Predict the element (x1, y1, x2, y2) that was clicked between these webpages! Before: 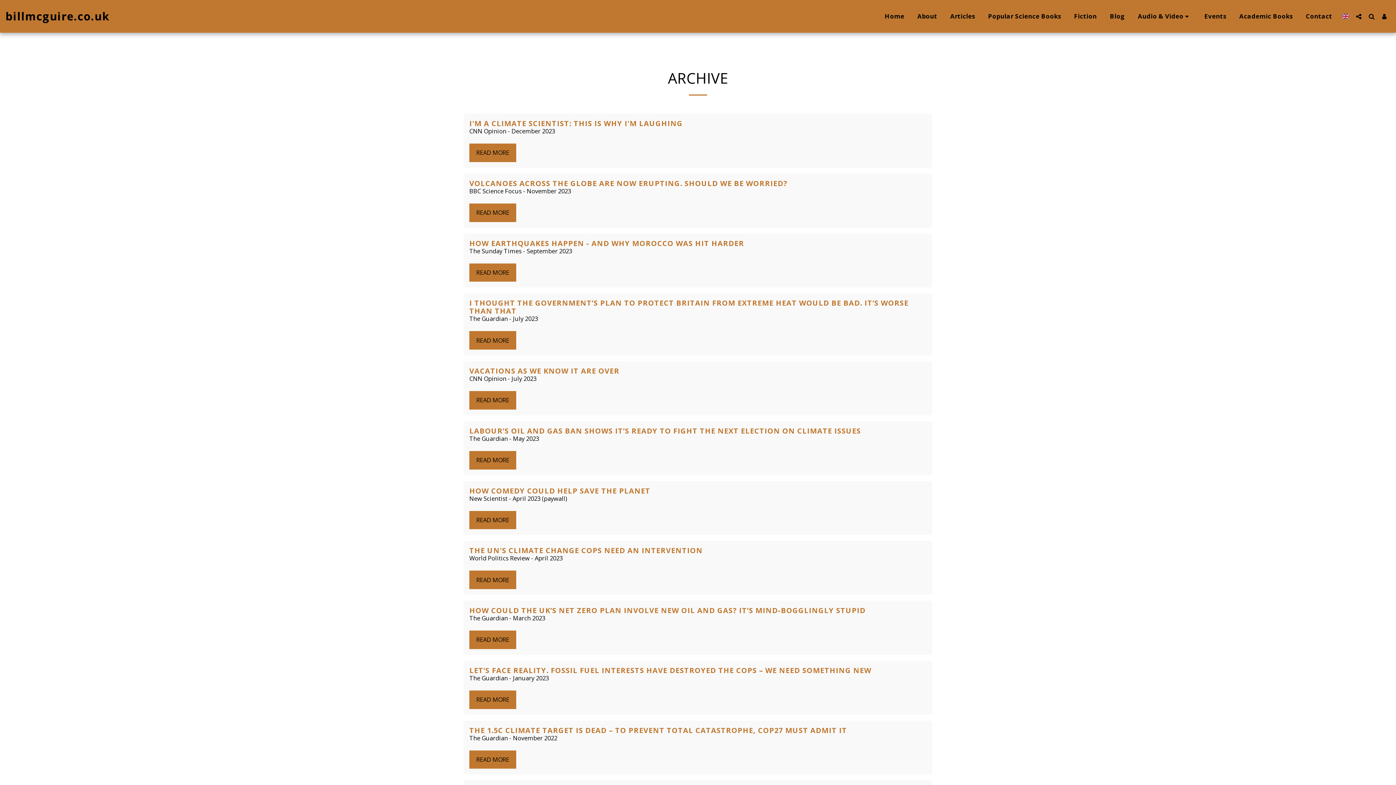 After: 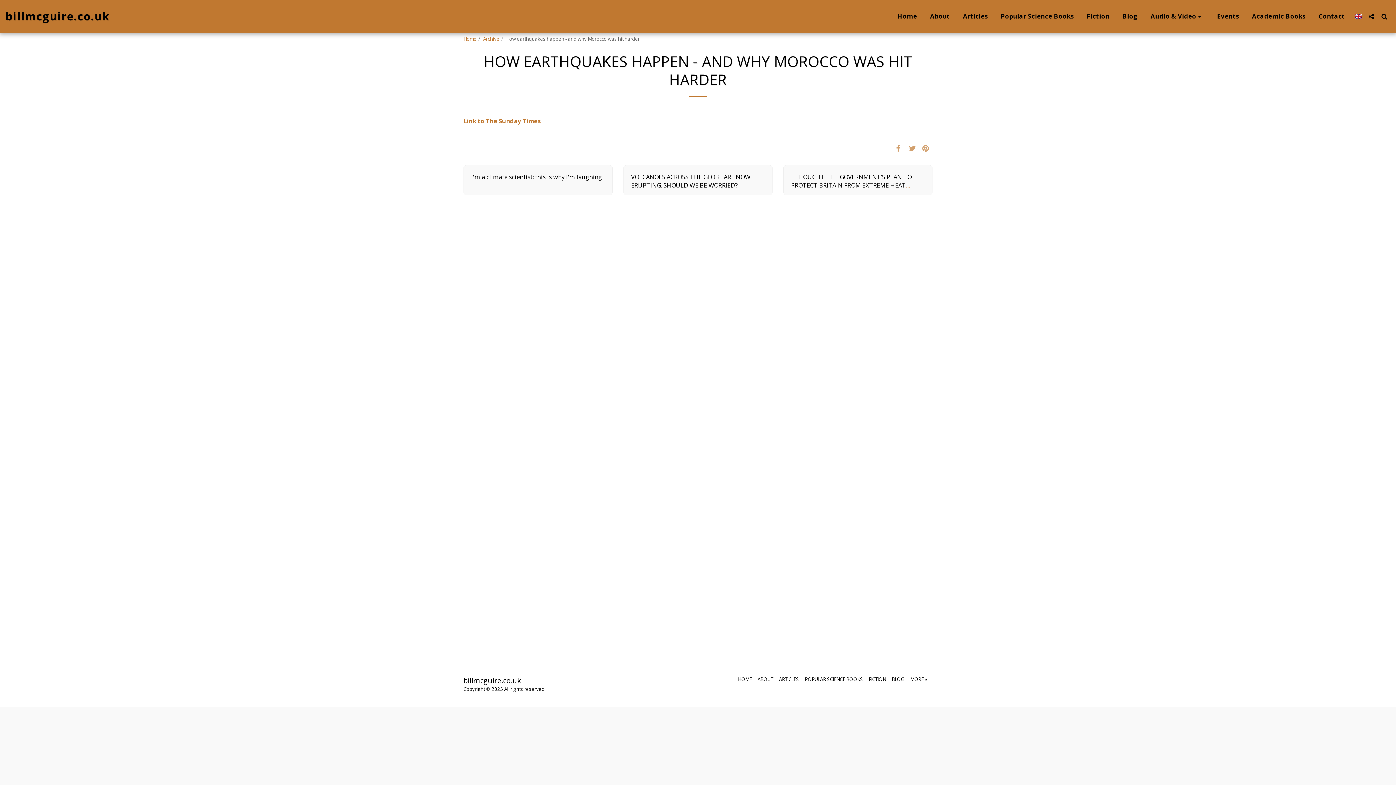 Action: bbox: (469, 238, 744, 248) label: How earthquakes happen - and why Morocco was hit harder